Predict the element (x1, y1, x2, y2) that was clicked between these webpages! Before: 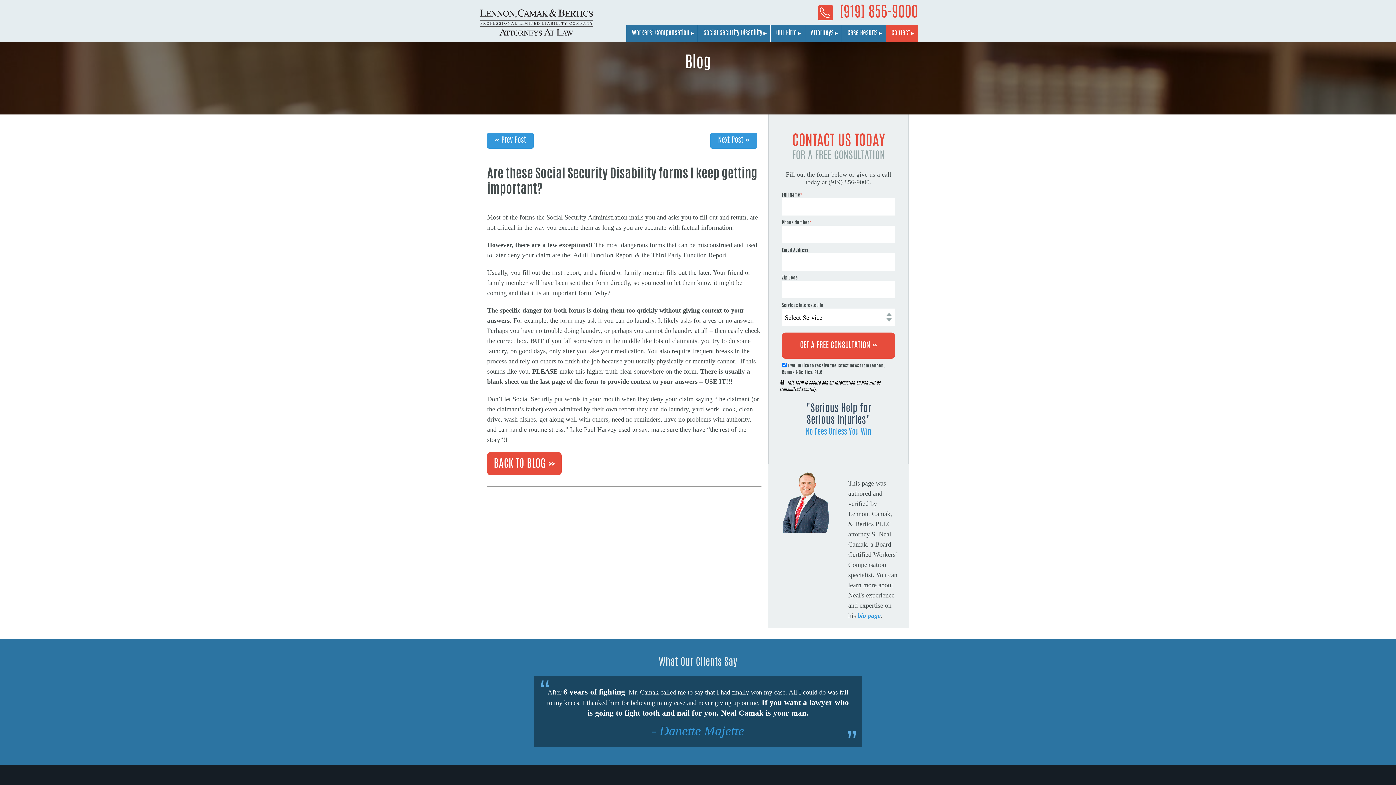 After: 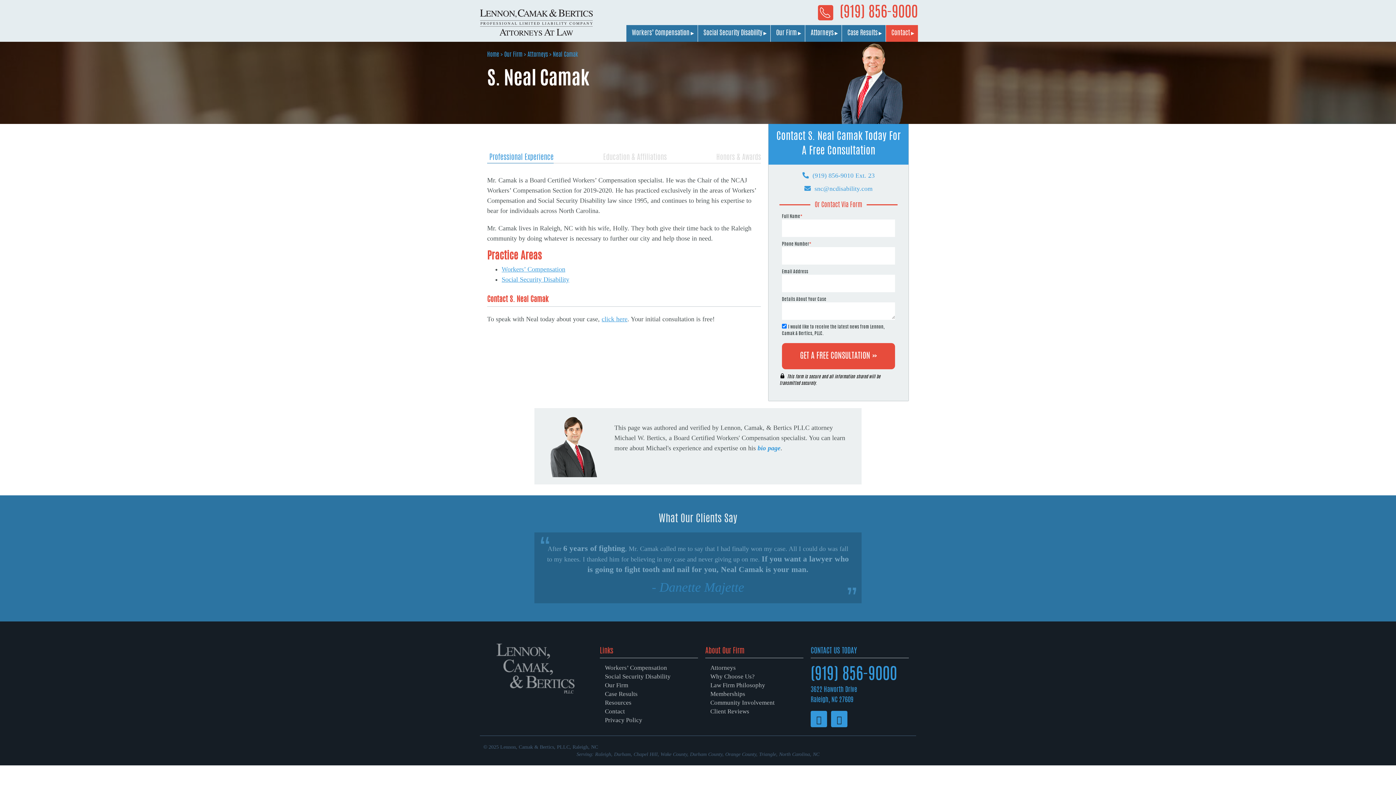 Action: bbox: (857, 612, 880, 619) label: bio page